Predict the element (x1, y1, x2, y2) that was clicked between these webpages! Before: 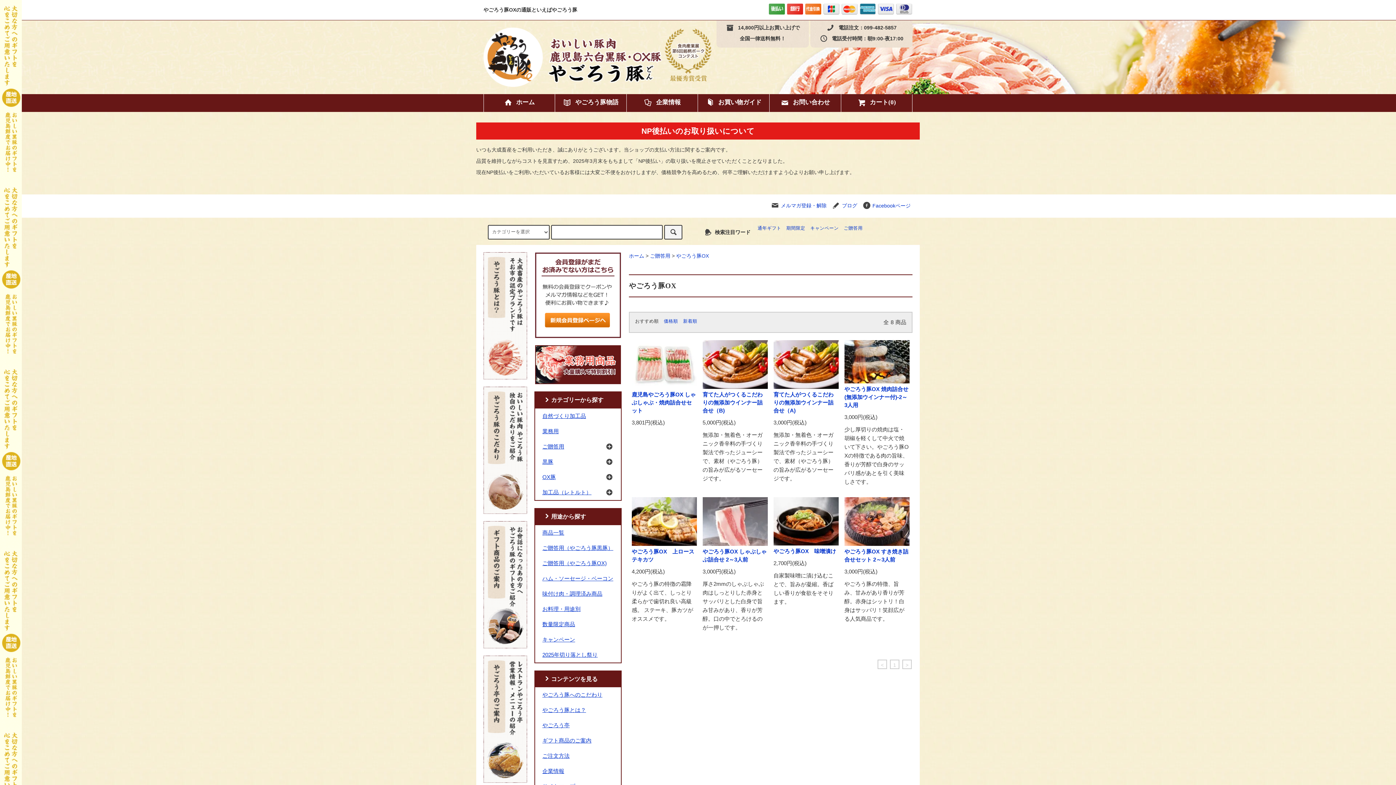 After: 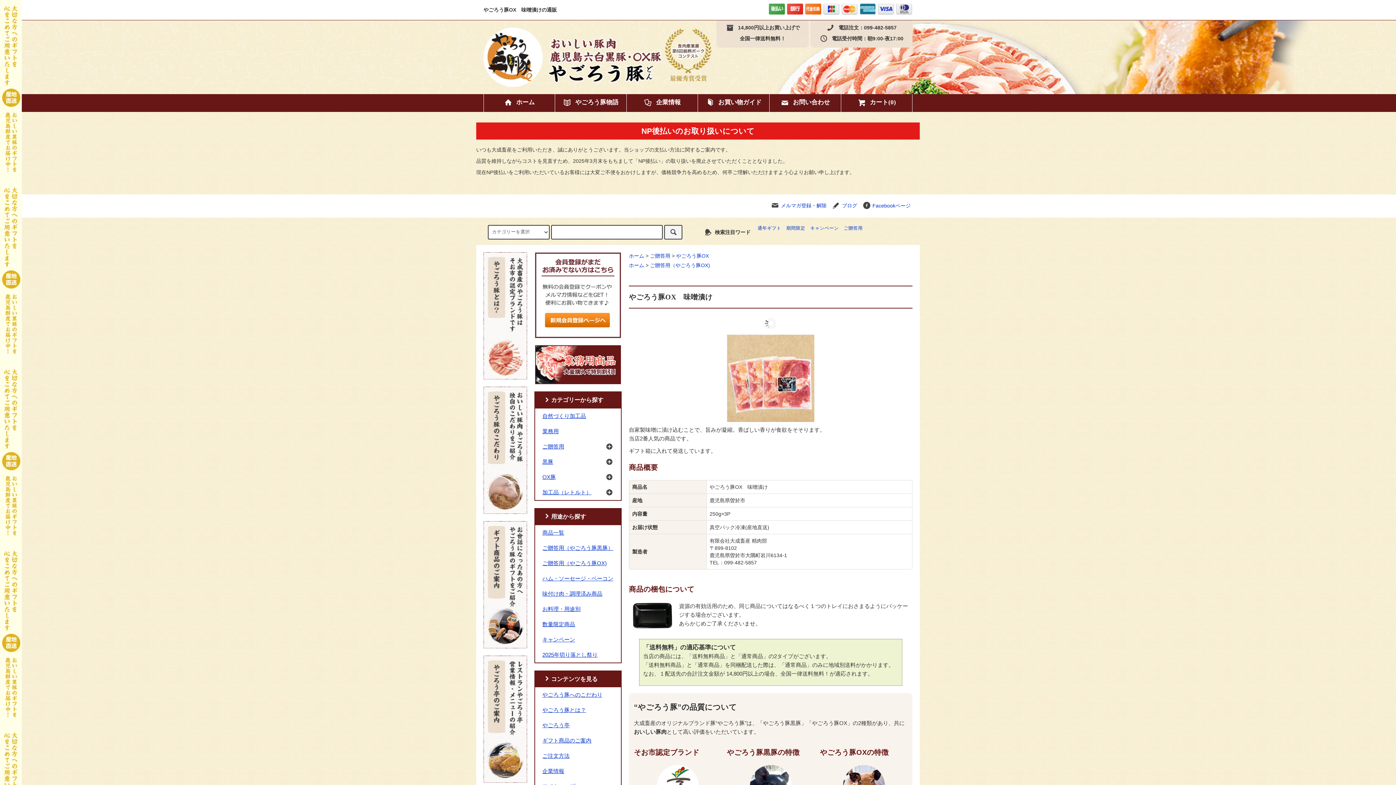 Action: label: やごろう豚OX　味噌漬け bbox: (773, 547, 838, 559)